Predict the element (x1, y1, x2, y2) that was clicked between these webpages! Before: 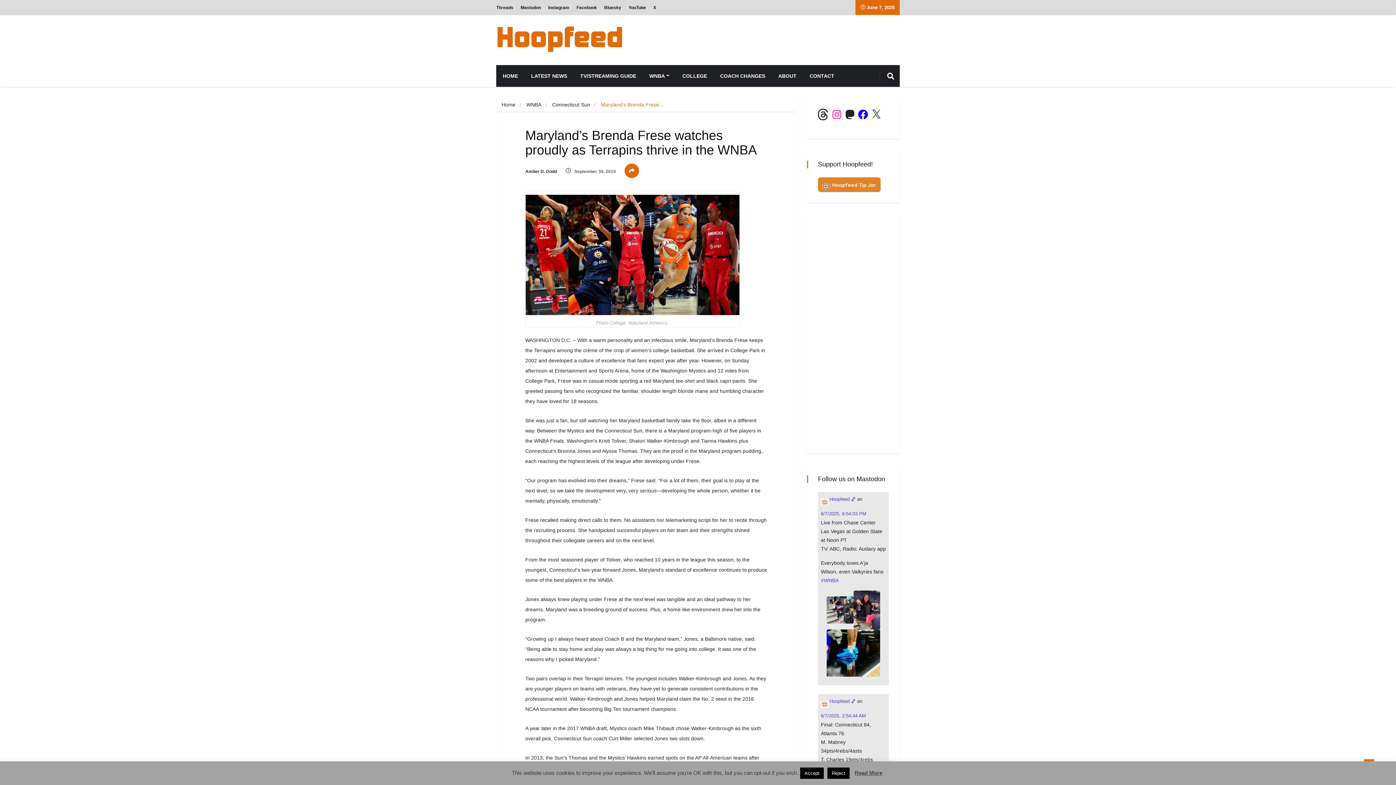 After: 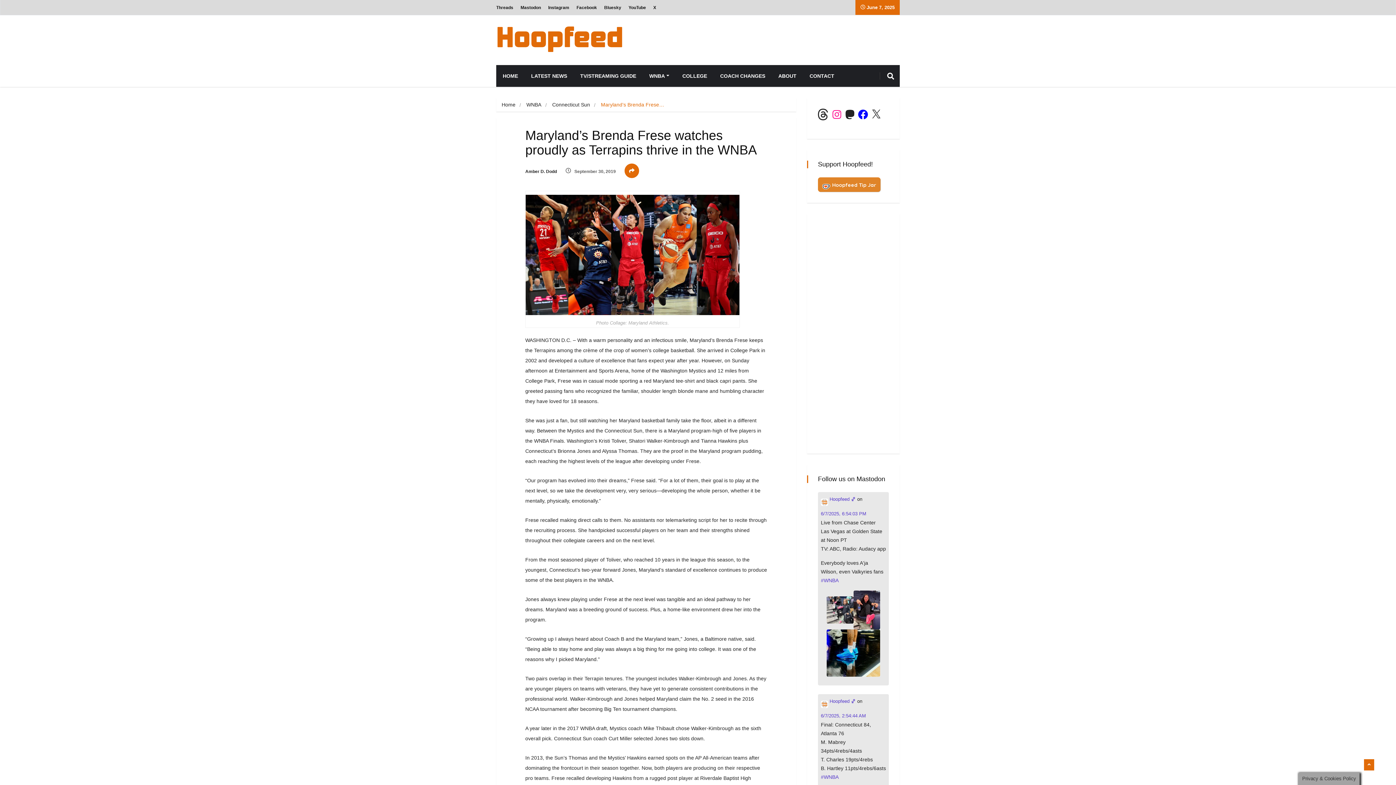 Action: label: Reject bbox: (827, 768, 849, 779)